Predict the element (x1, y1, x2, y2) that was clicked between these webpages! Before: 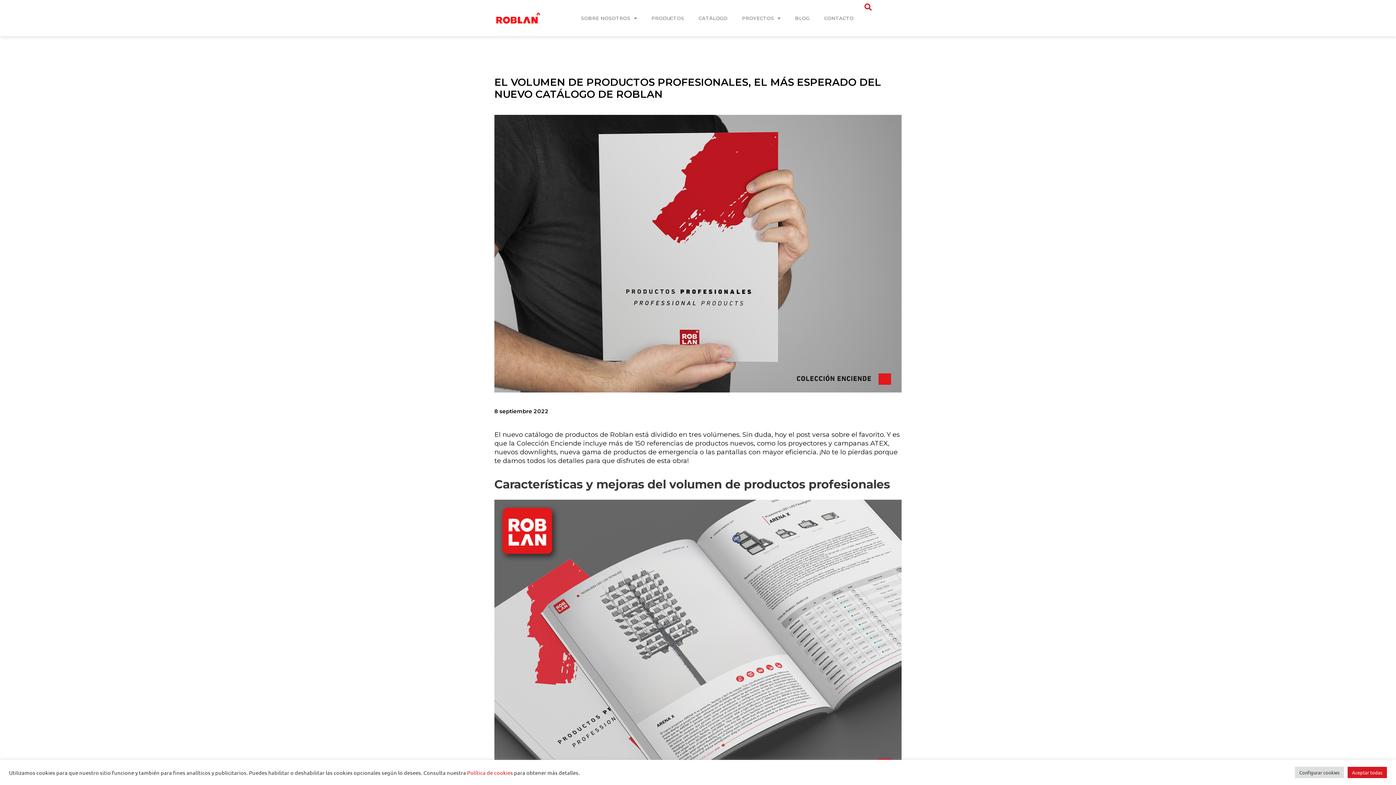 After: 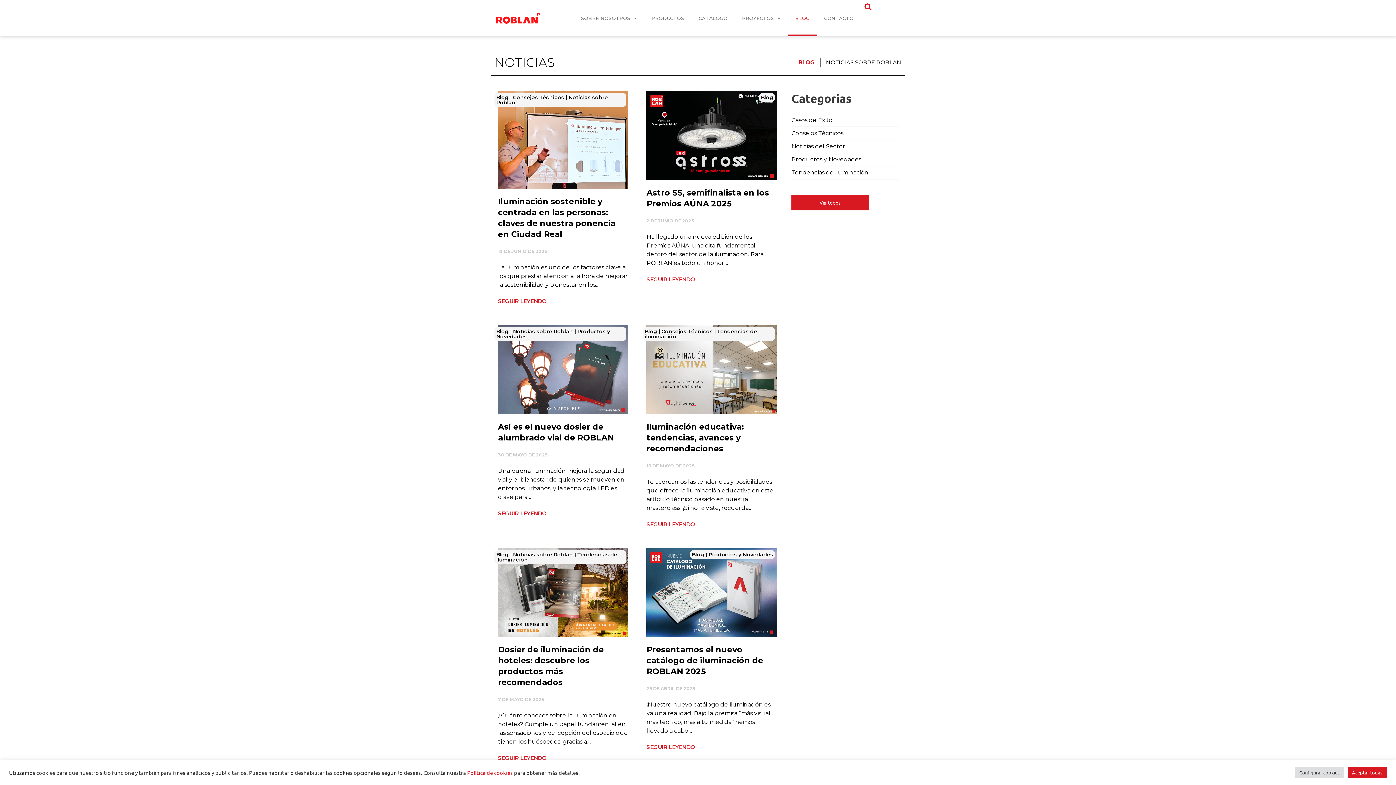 Action: label: BLOG bbox: (788, 0, 817, 36)